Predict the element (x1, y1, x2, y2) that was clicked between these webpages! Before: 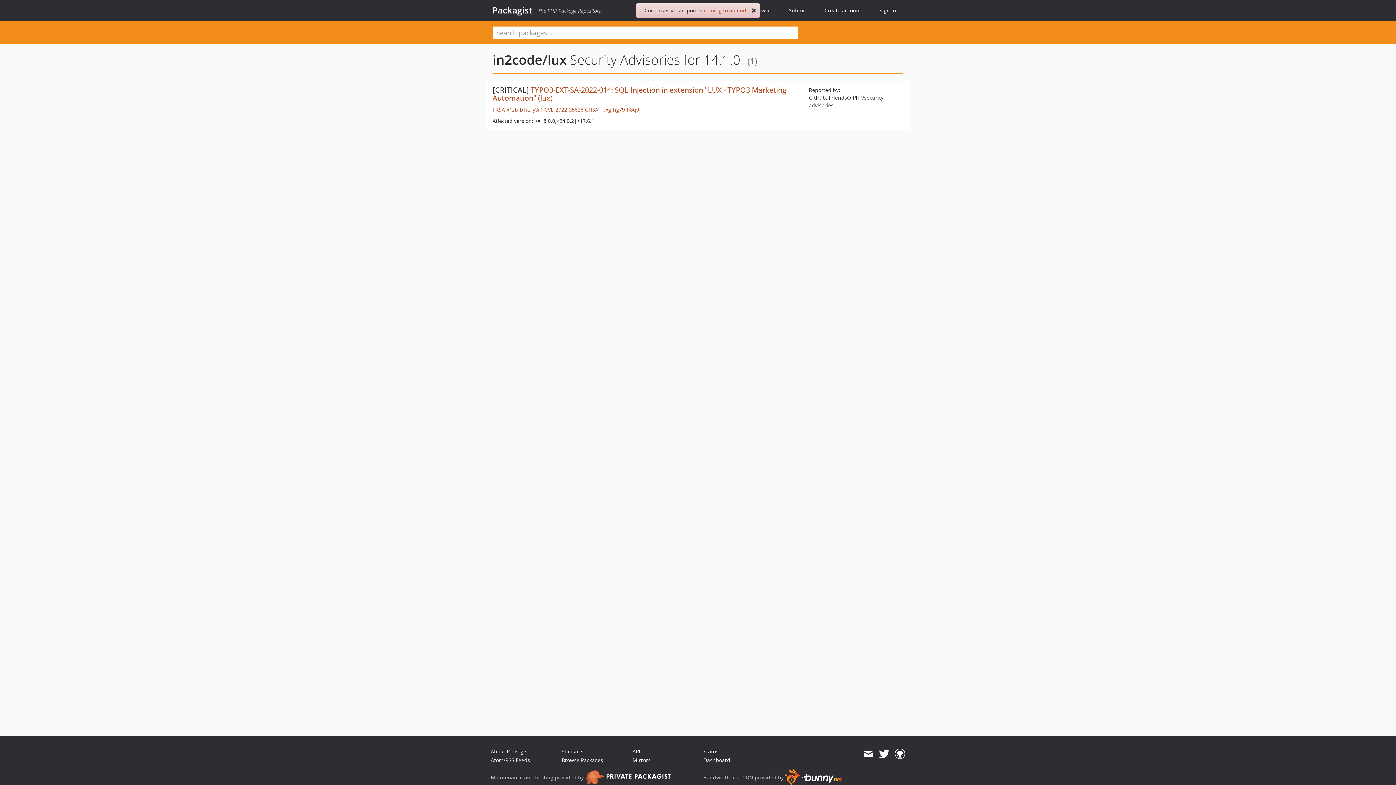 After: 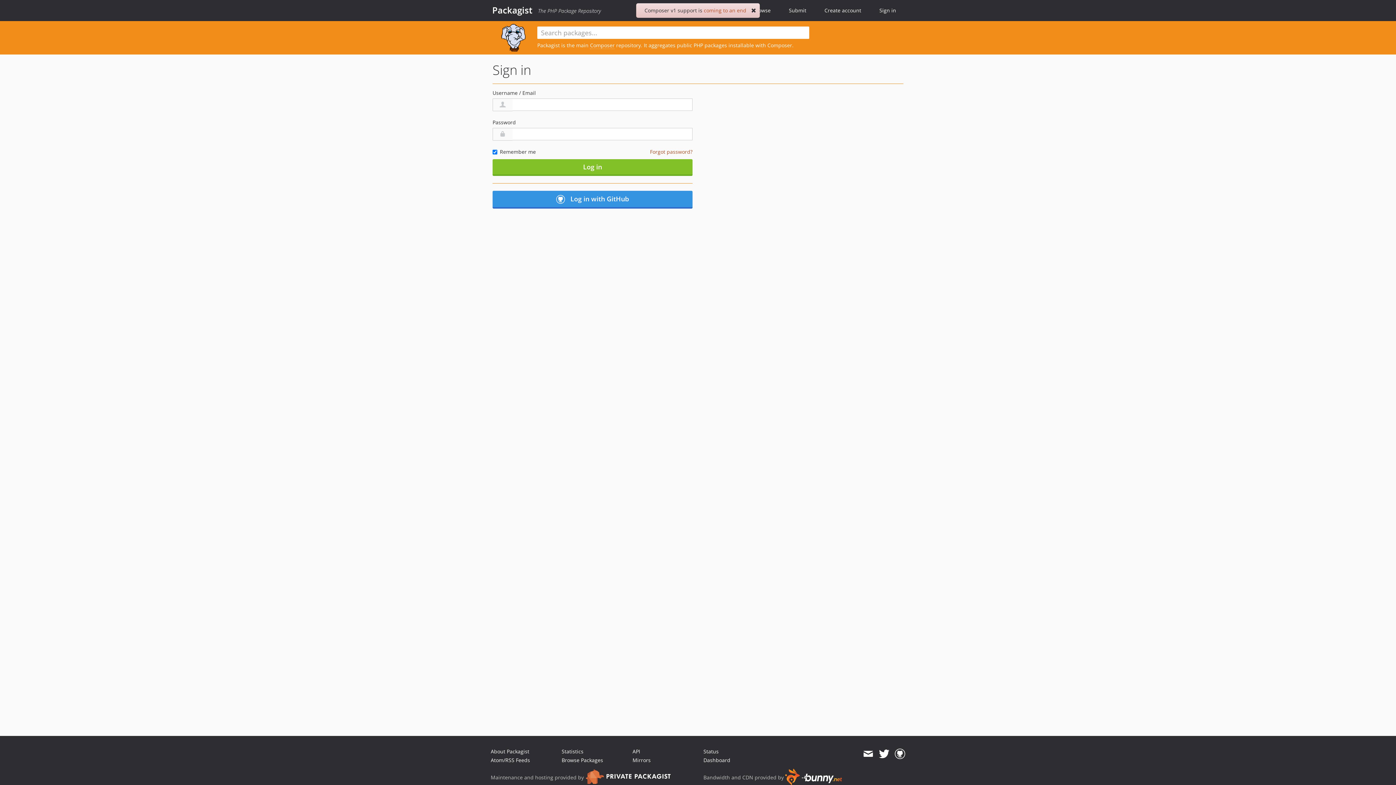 Action: label: Submit bbox: (780, 0, 815, 21)